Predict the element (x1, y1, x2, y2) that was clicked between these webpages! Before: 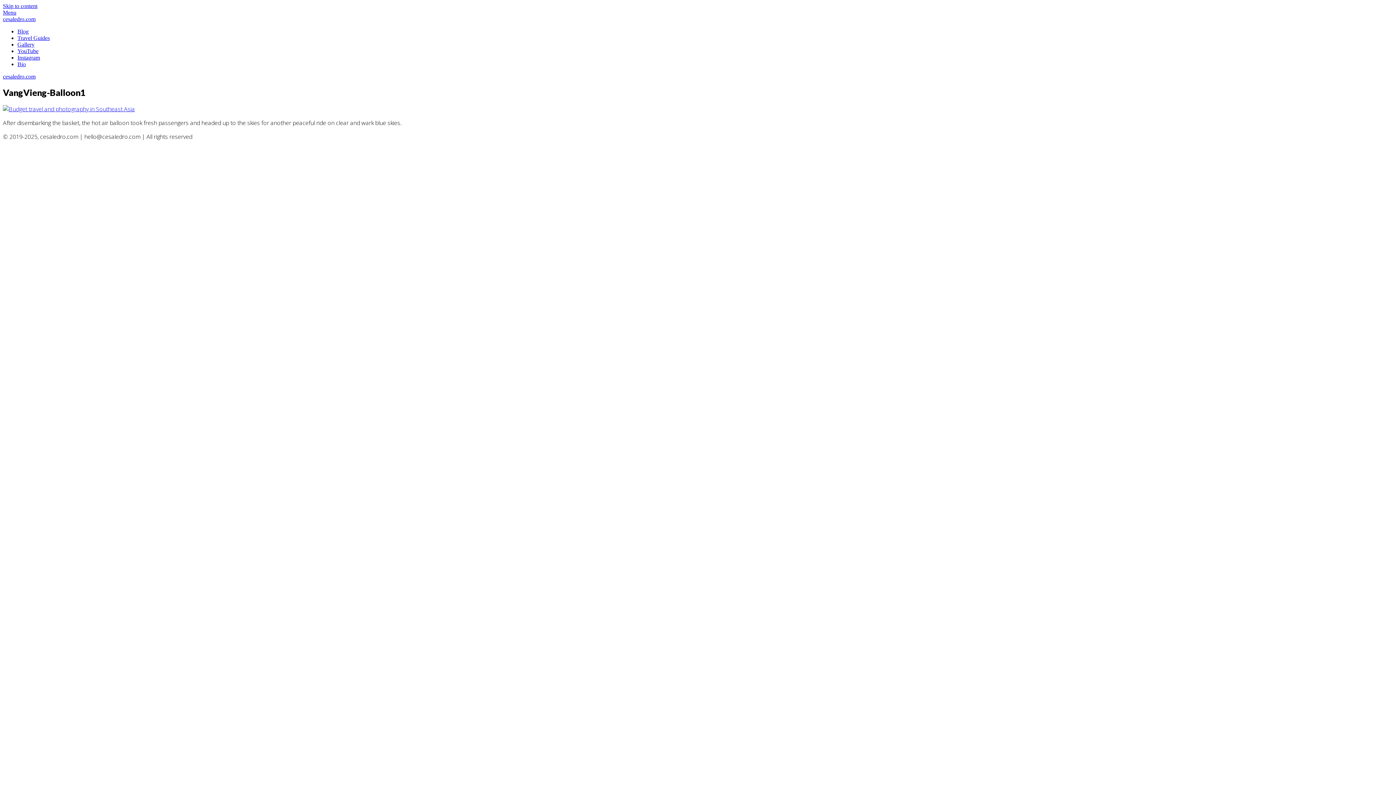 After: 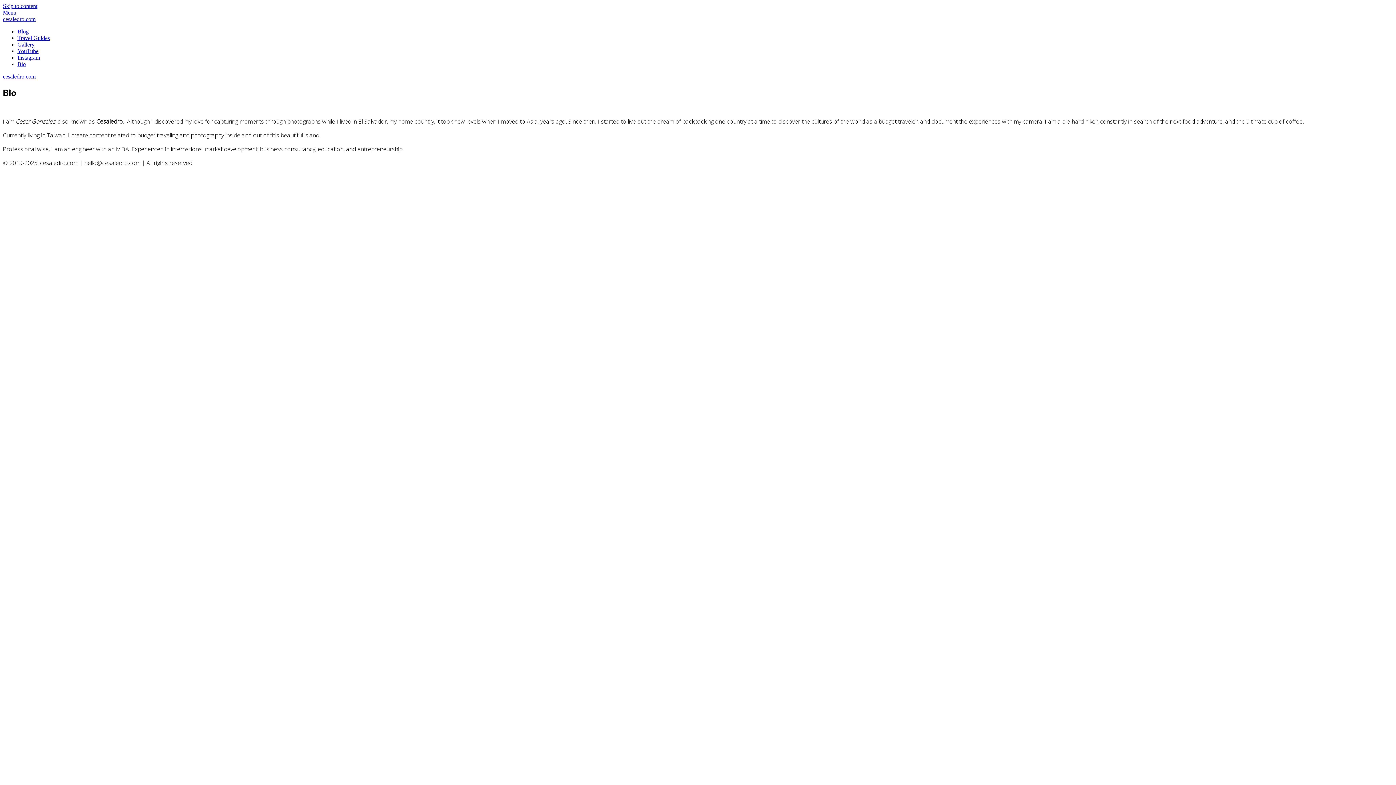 Action: bbox: (17, 61, 25, 67) label: Bio